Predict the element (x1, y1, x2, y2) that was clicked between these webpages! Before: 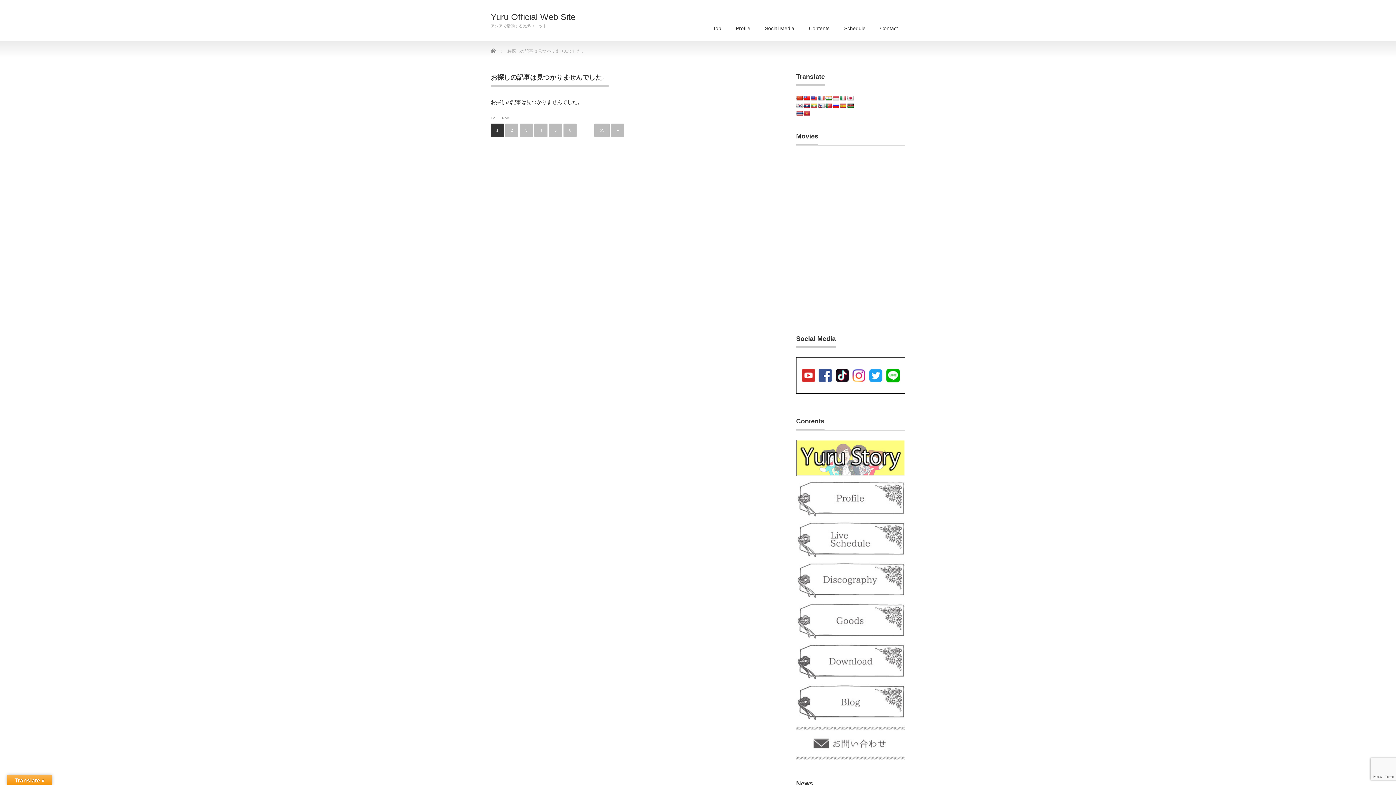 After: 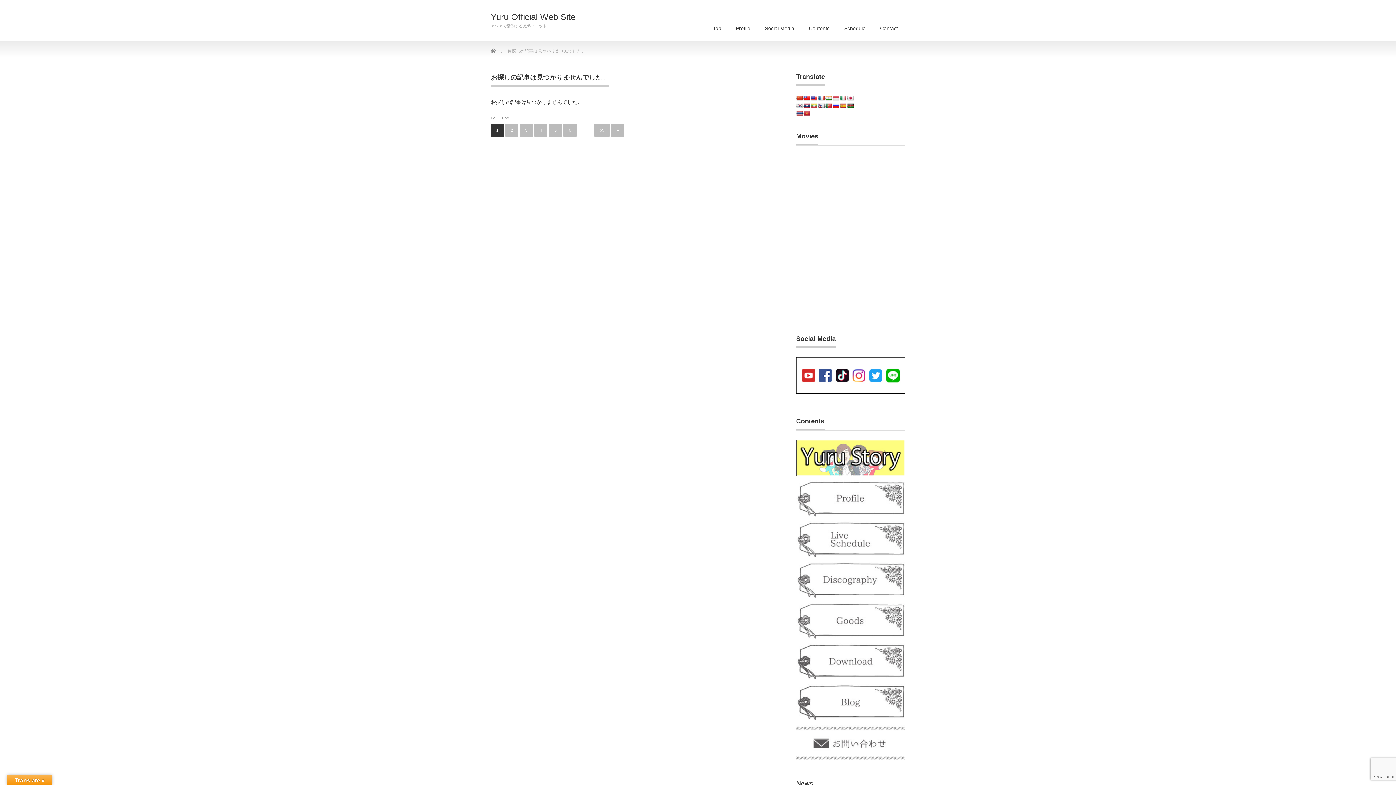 Action: bbox: (810, 95, 817, 101)